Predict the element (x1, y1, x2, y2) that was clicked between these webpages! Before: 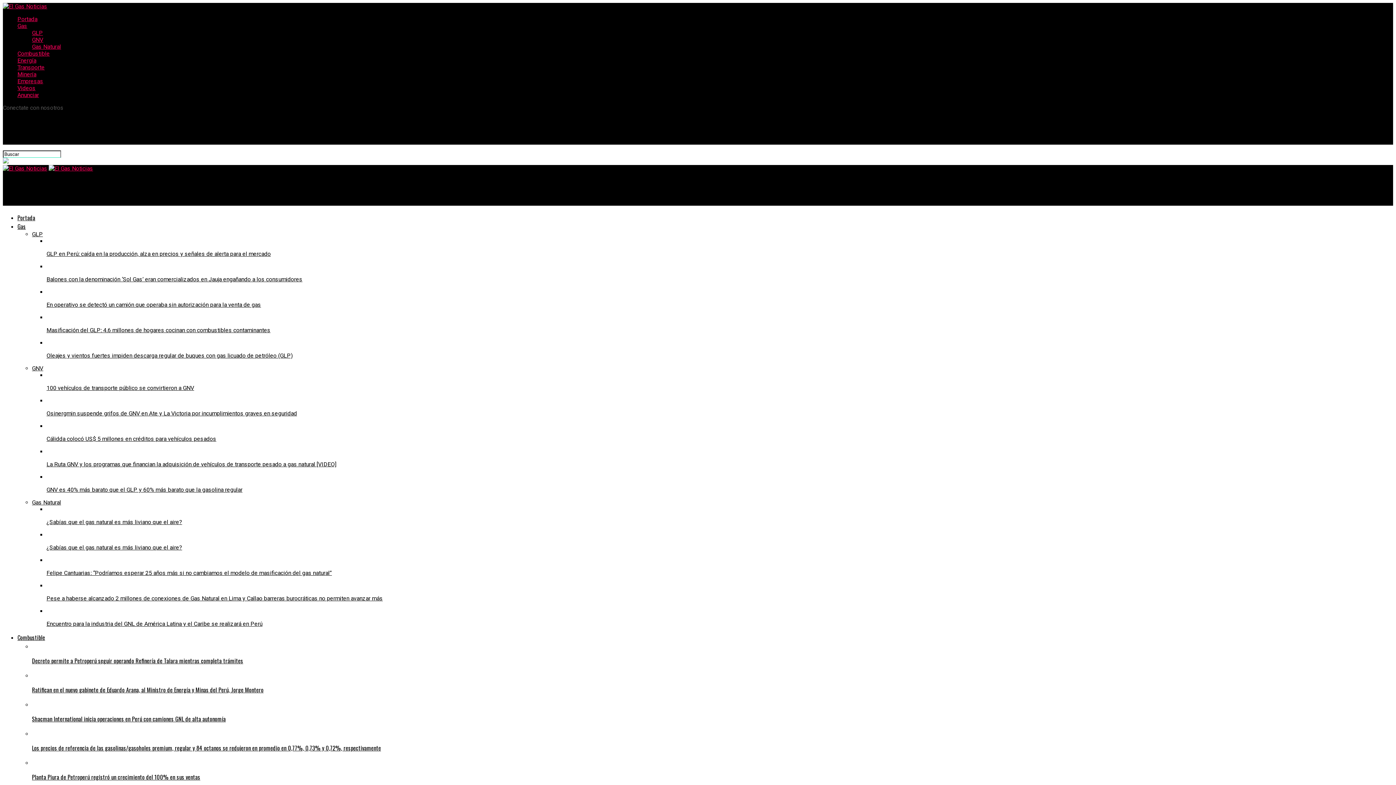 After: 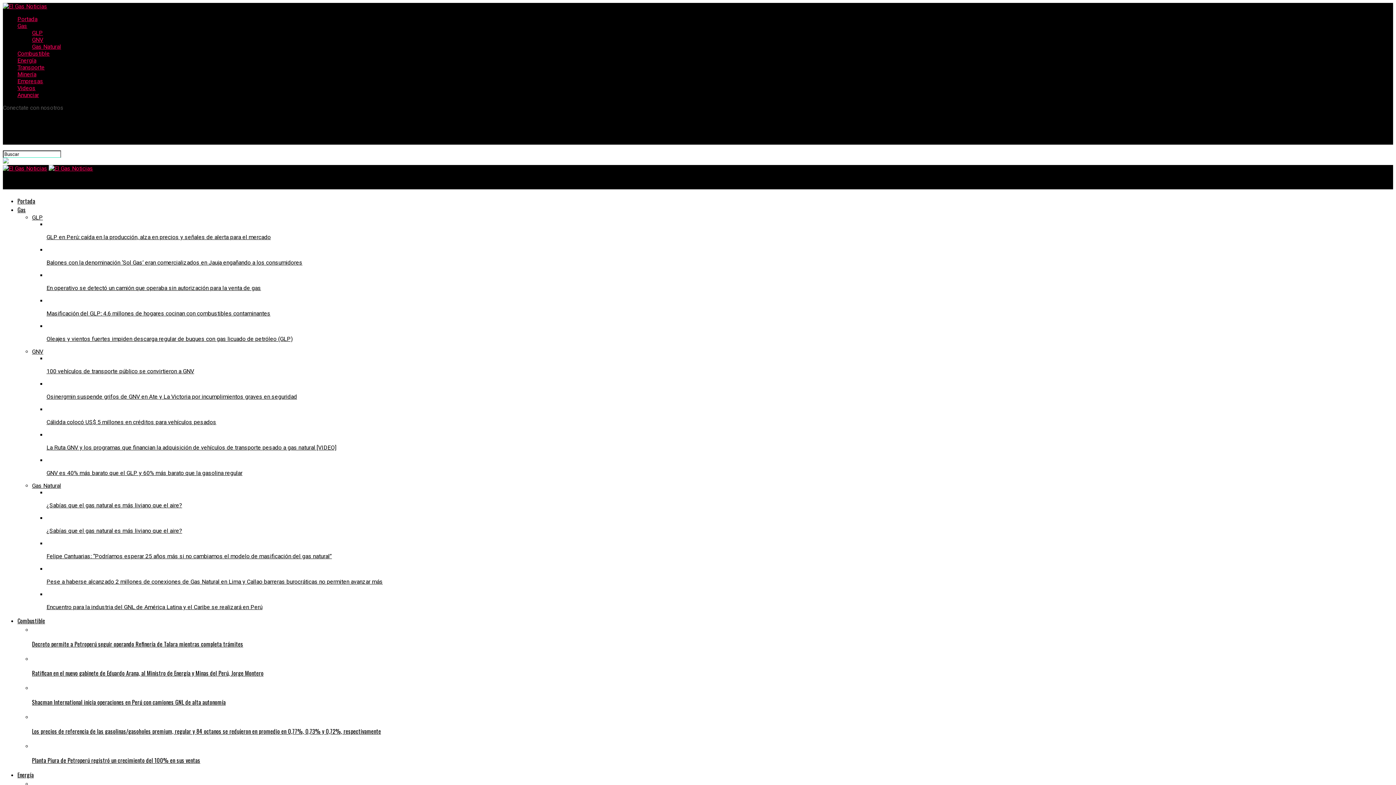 Action: bbox: (32, 365, 43, 372) label: GNV